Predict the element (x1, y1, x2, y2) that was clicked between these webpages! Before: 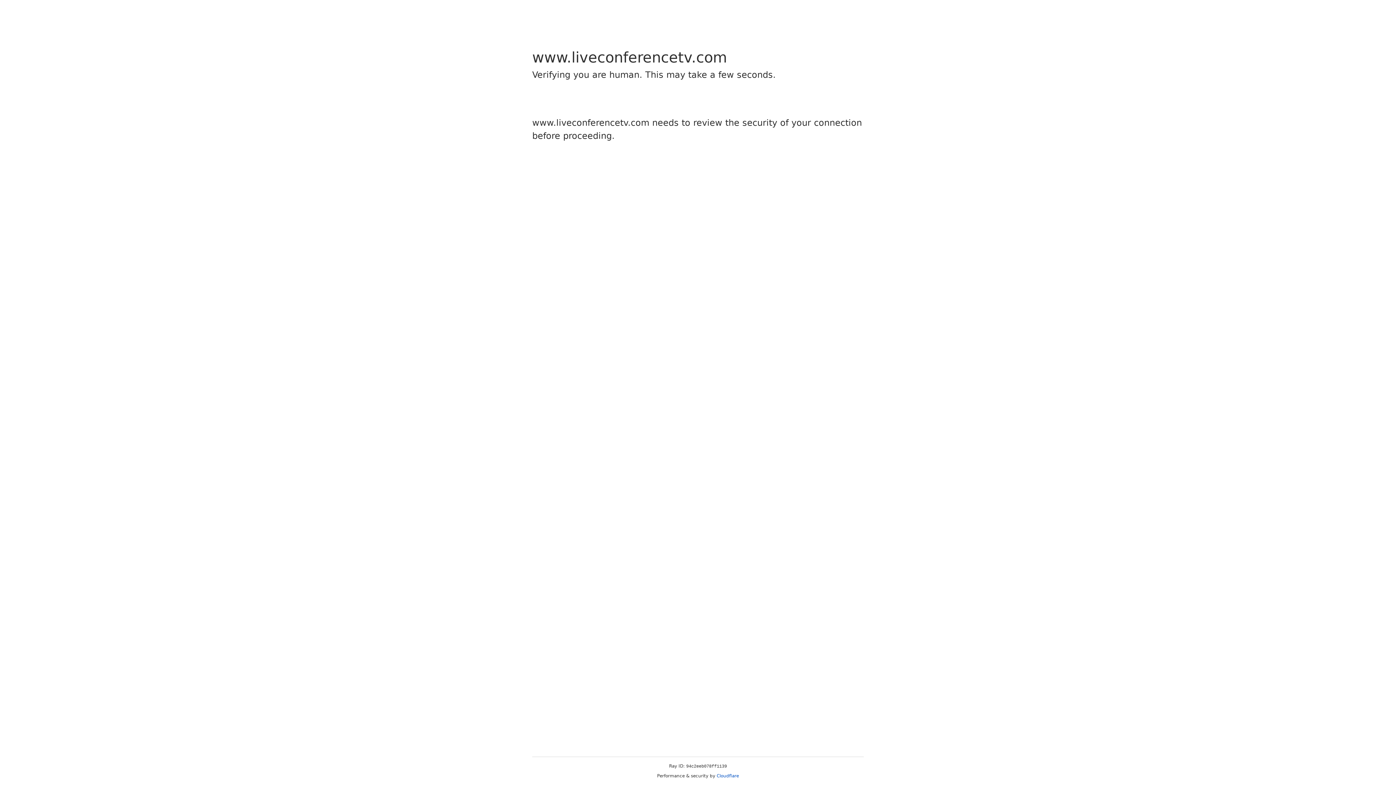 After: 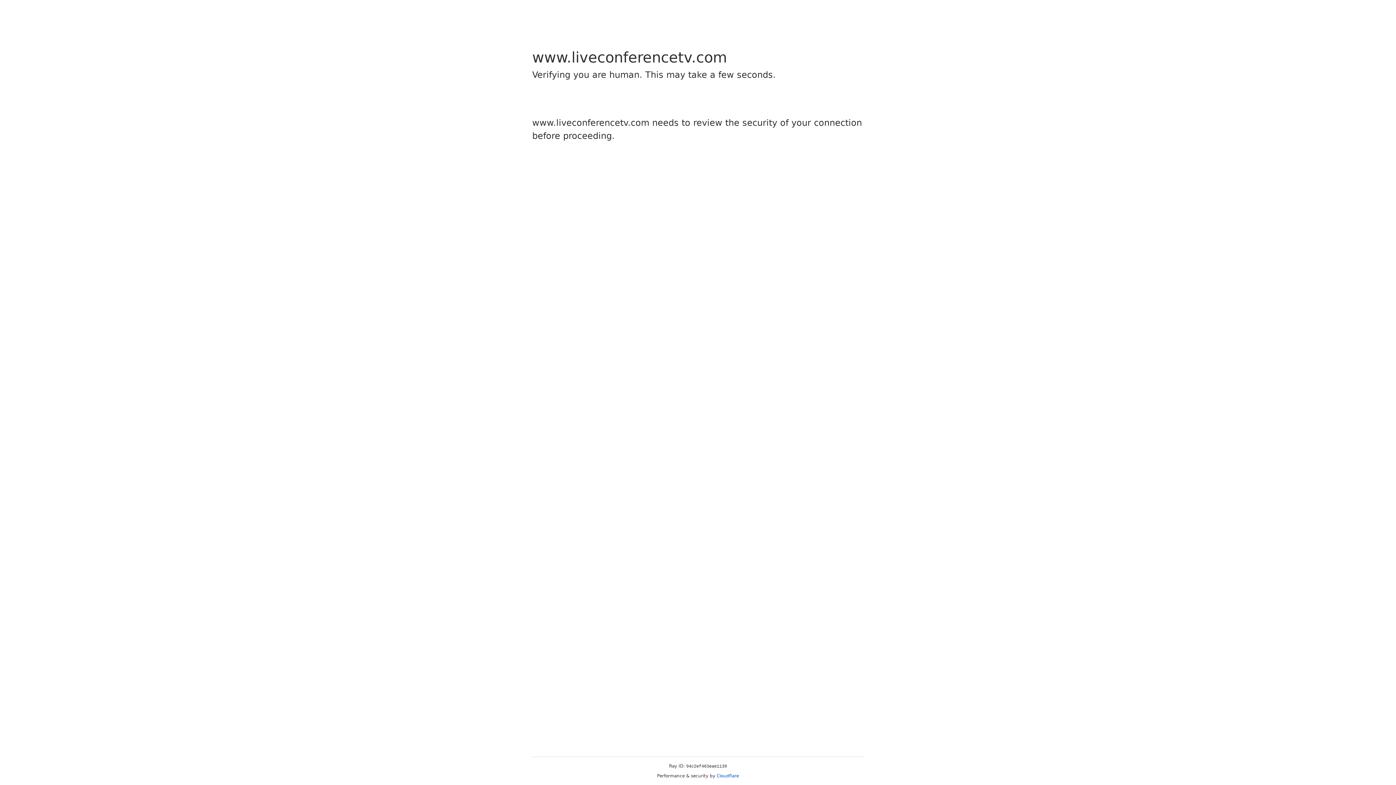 Action: label: Cloudflare bbox: (716, 773, 739, 778)